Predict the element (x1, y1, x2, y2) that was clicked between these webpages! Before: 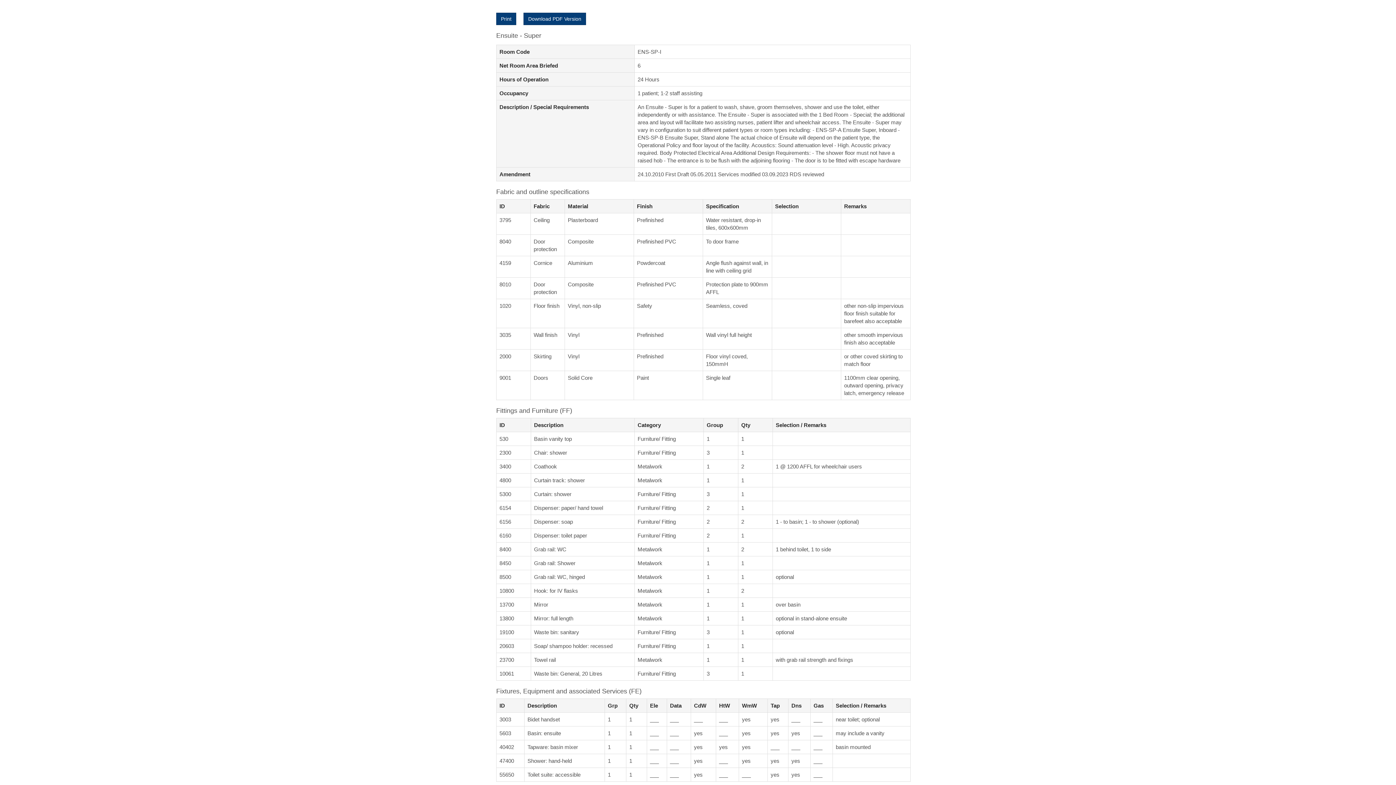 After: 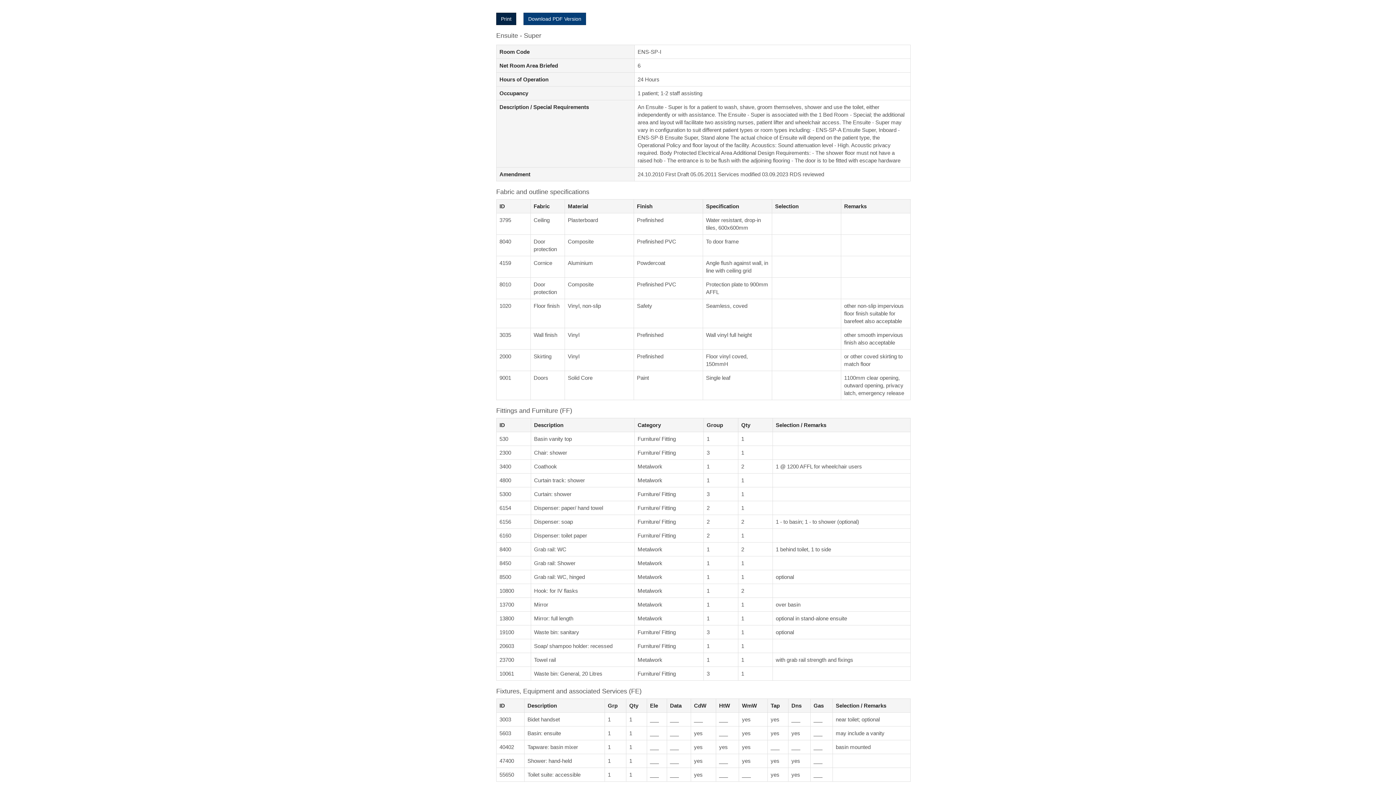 Action: label: Print bbox: (496, 12, 516, 25)